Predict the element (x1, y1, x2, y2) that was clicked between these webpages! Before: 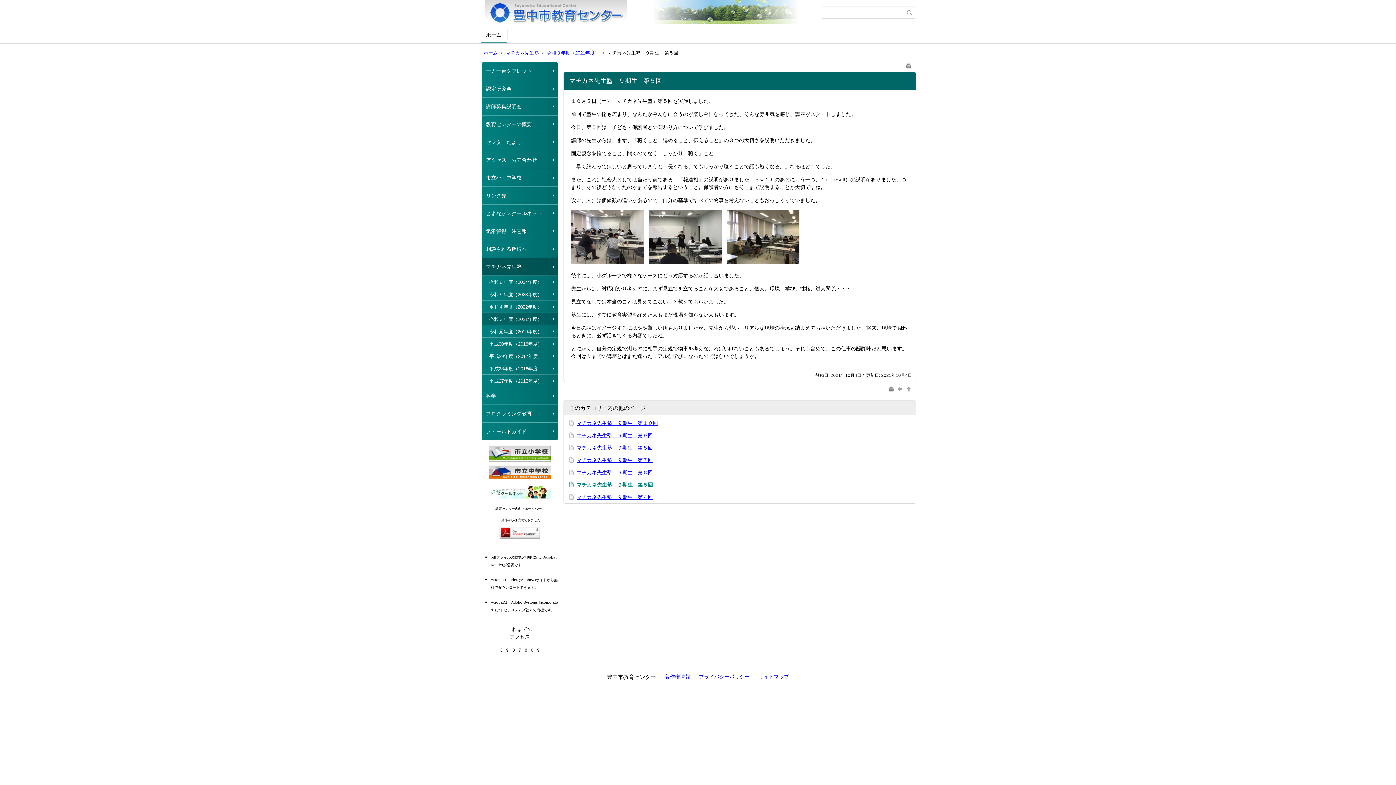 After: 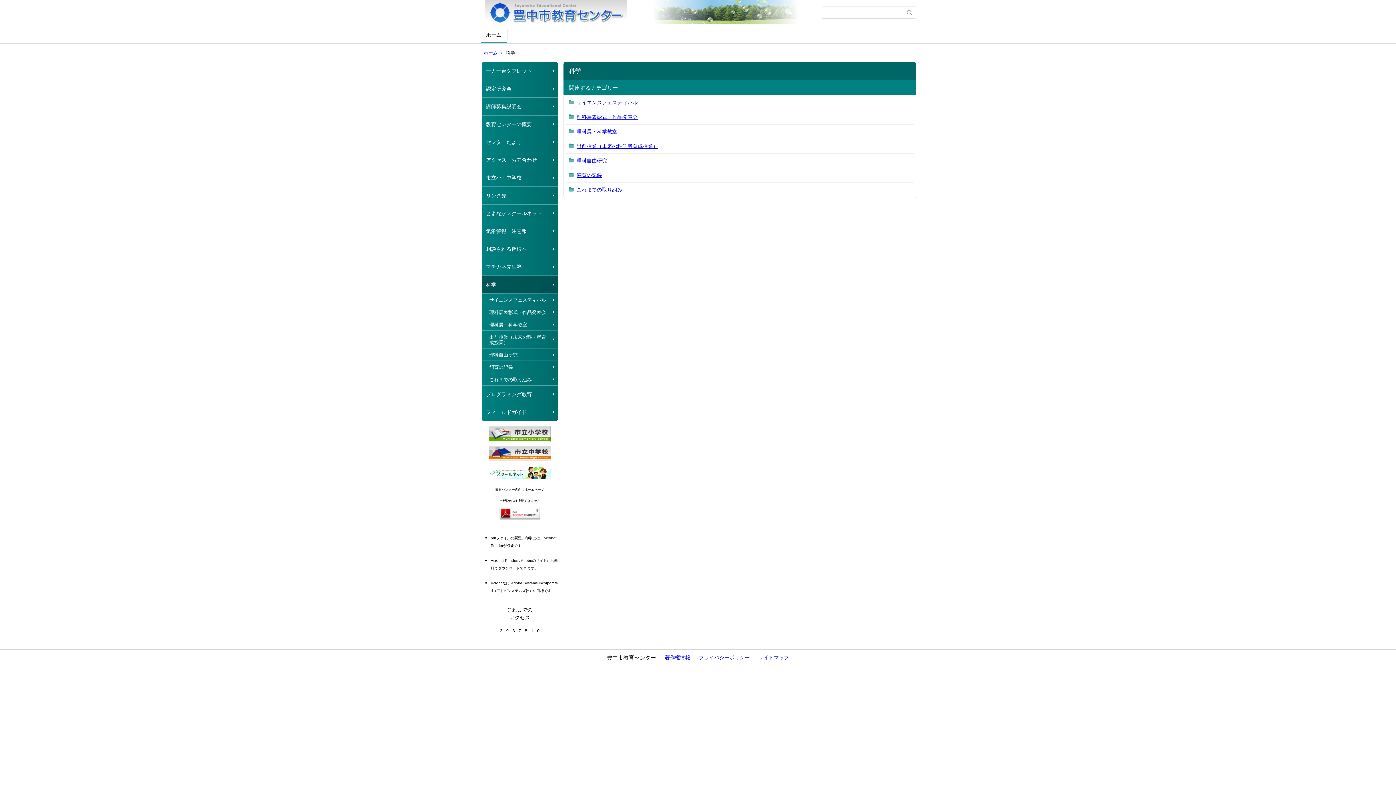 Action: label: 科学 bbox: (481, 387, 558, 404)